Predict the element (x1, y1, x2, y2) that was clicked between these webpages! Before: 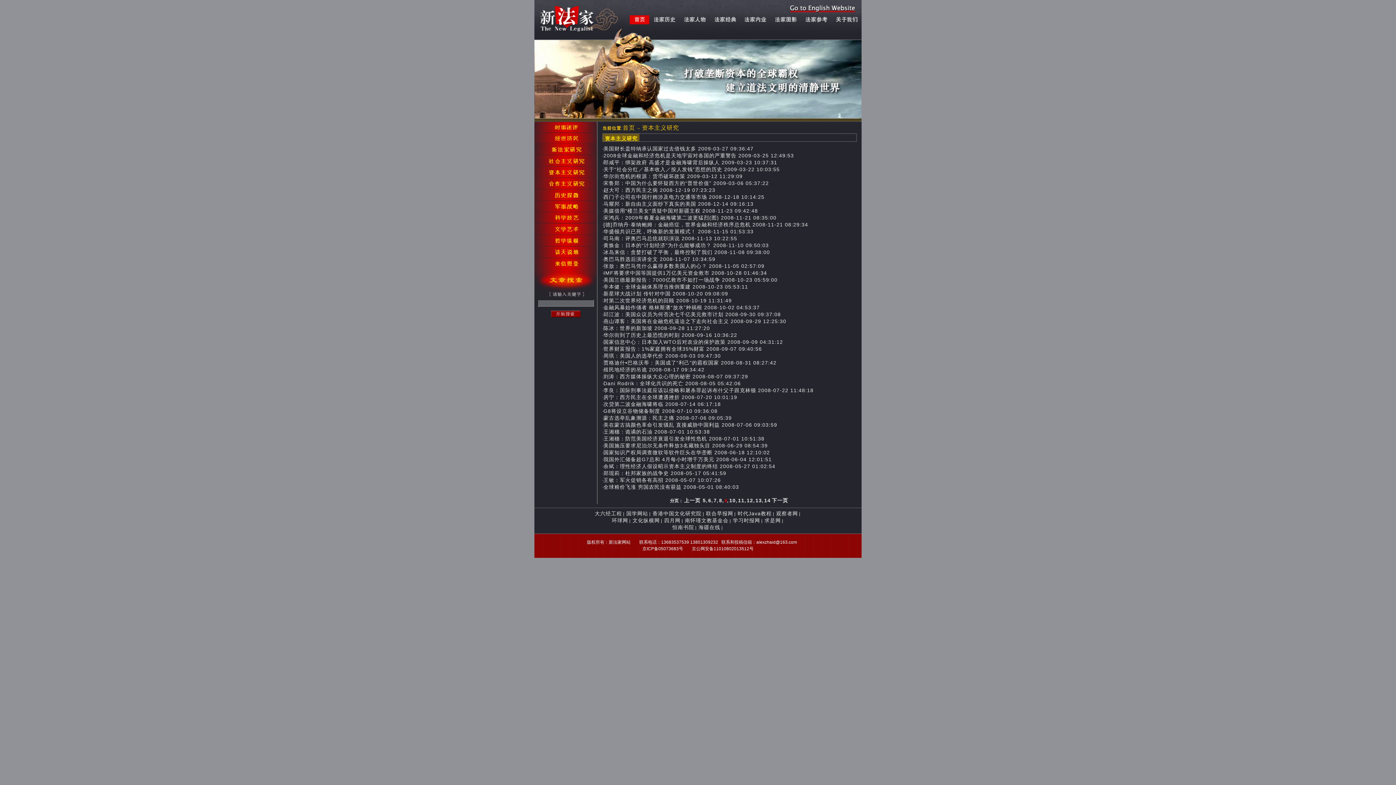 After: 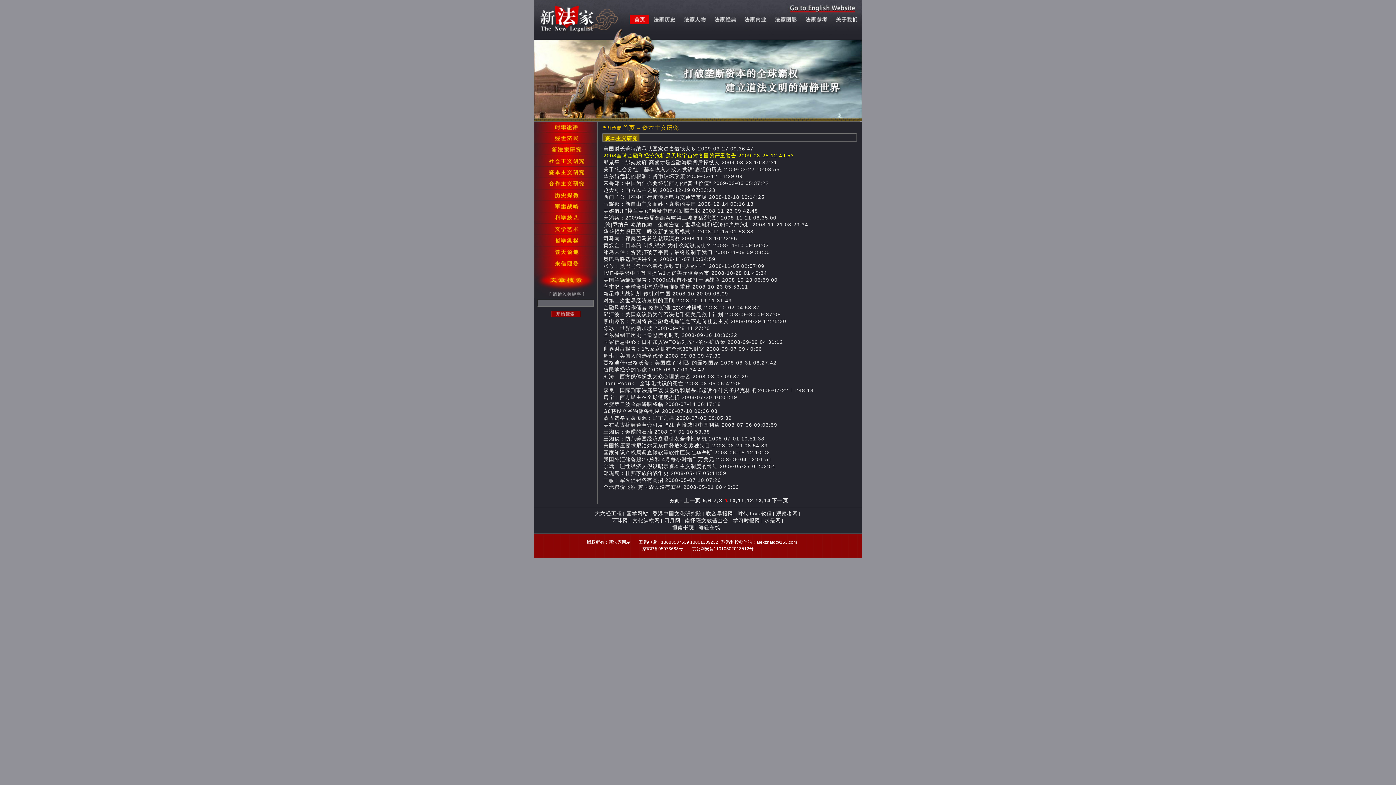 Action: label: 2008全球金融和经济危机是天地宇宙对各国的严重警告 2009-03-25 12:49:53 bbox: (603, 152, 794, 158)